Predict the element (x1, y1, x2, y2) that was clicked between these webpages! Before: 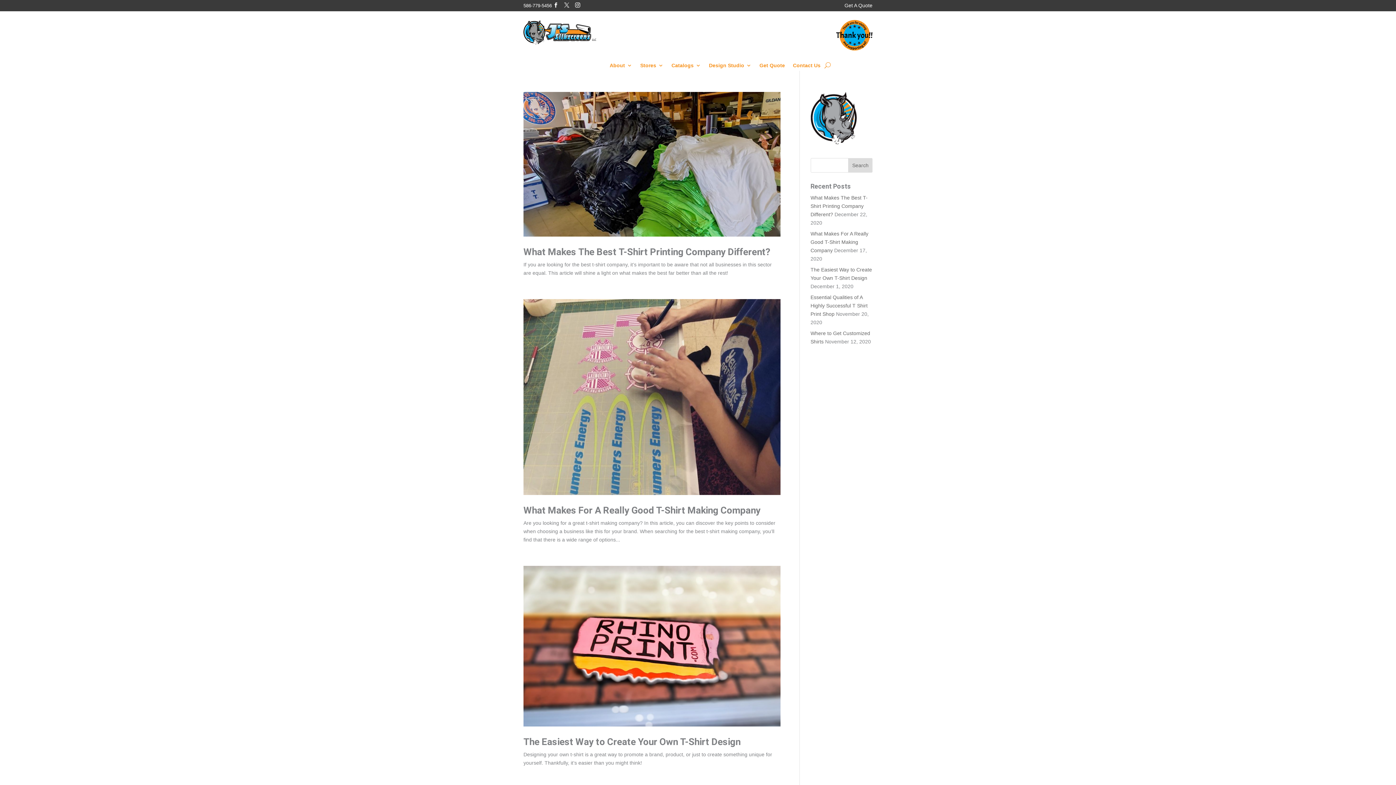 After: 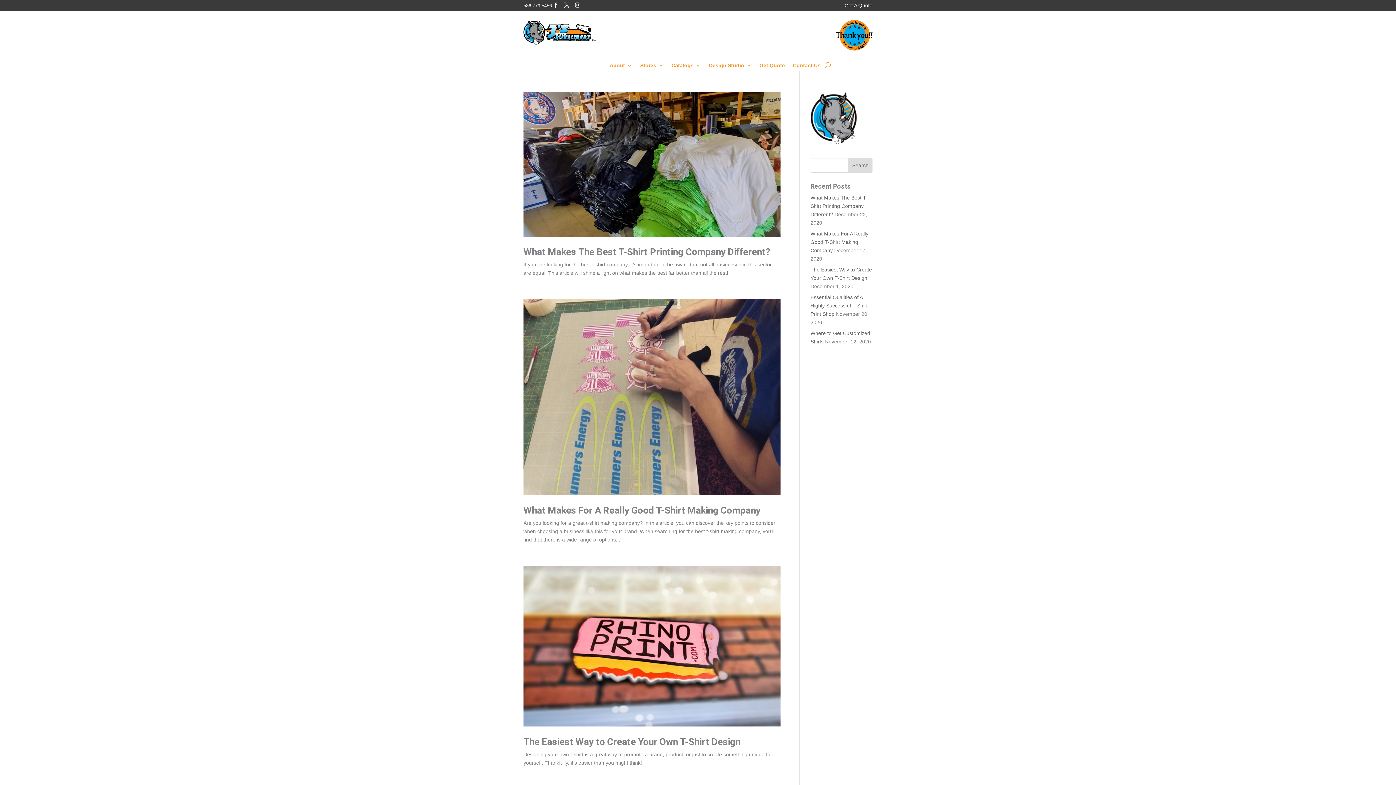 Action: bbox: (523, 2, 552, 8) label: 586-779-5456